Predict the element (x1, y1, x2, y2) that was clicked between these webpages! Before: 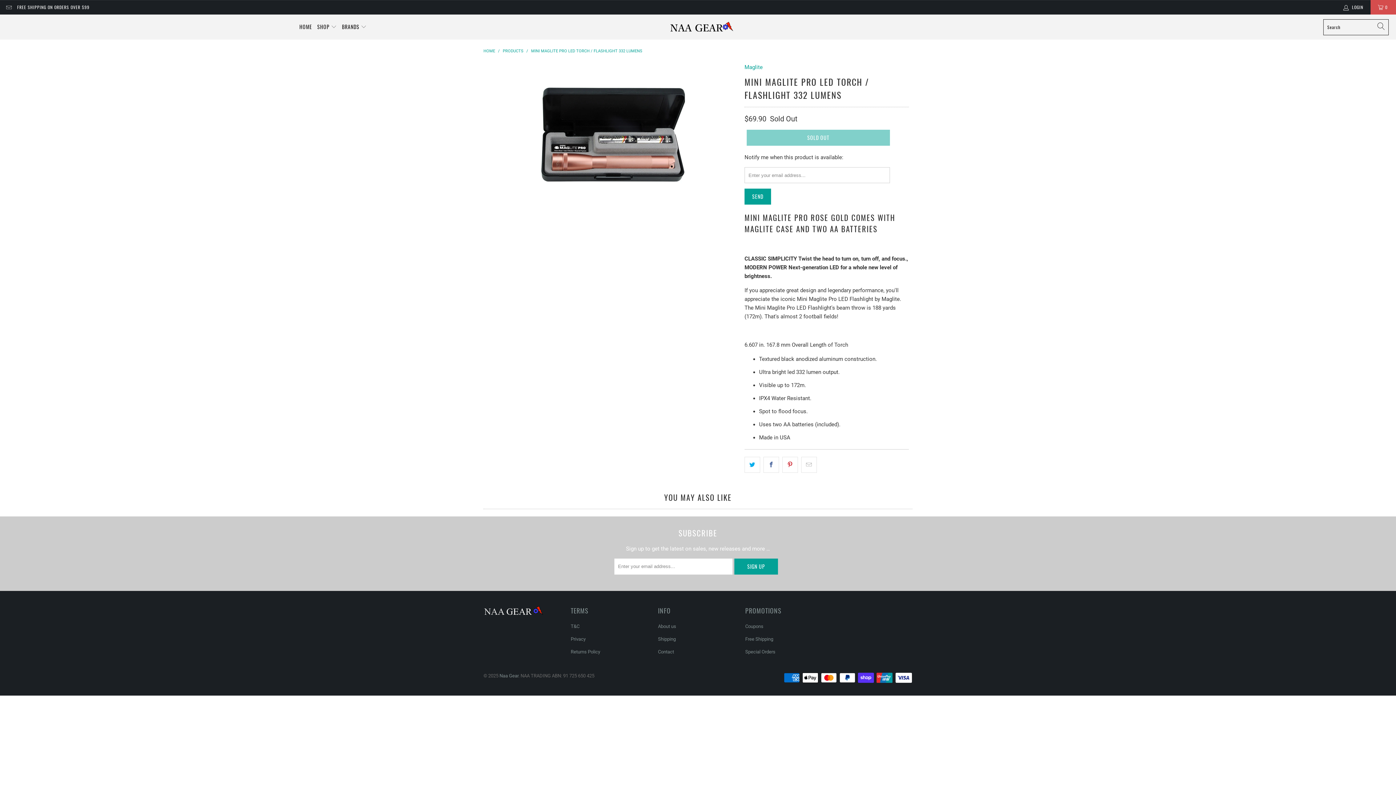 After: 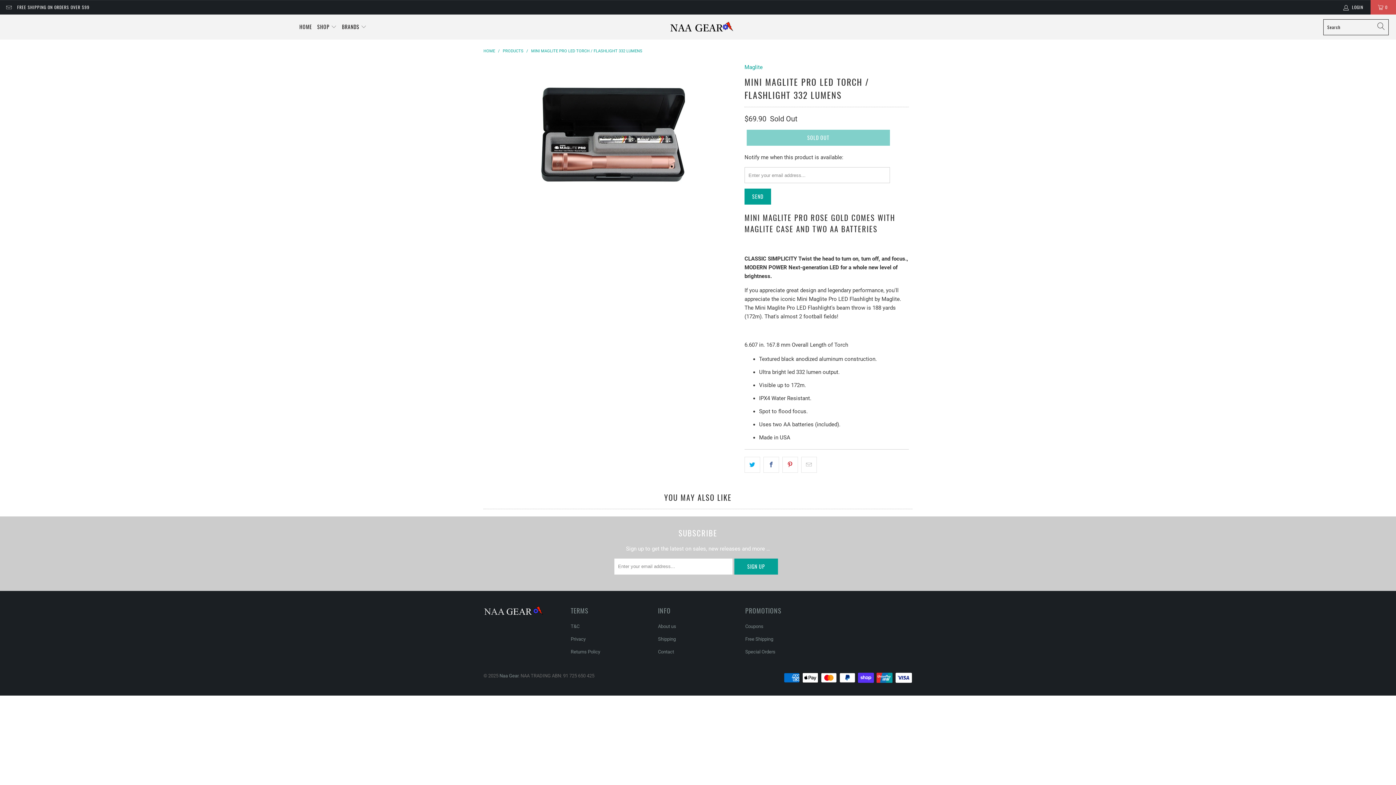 Action: label: MINI MAGLITE PRO LED TORCH / FLASHLIGHT 332 LUMENS bbox: (531, 48, 642, 53)